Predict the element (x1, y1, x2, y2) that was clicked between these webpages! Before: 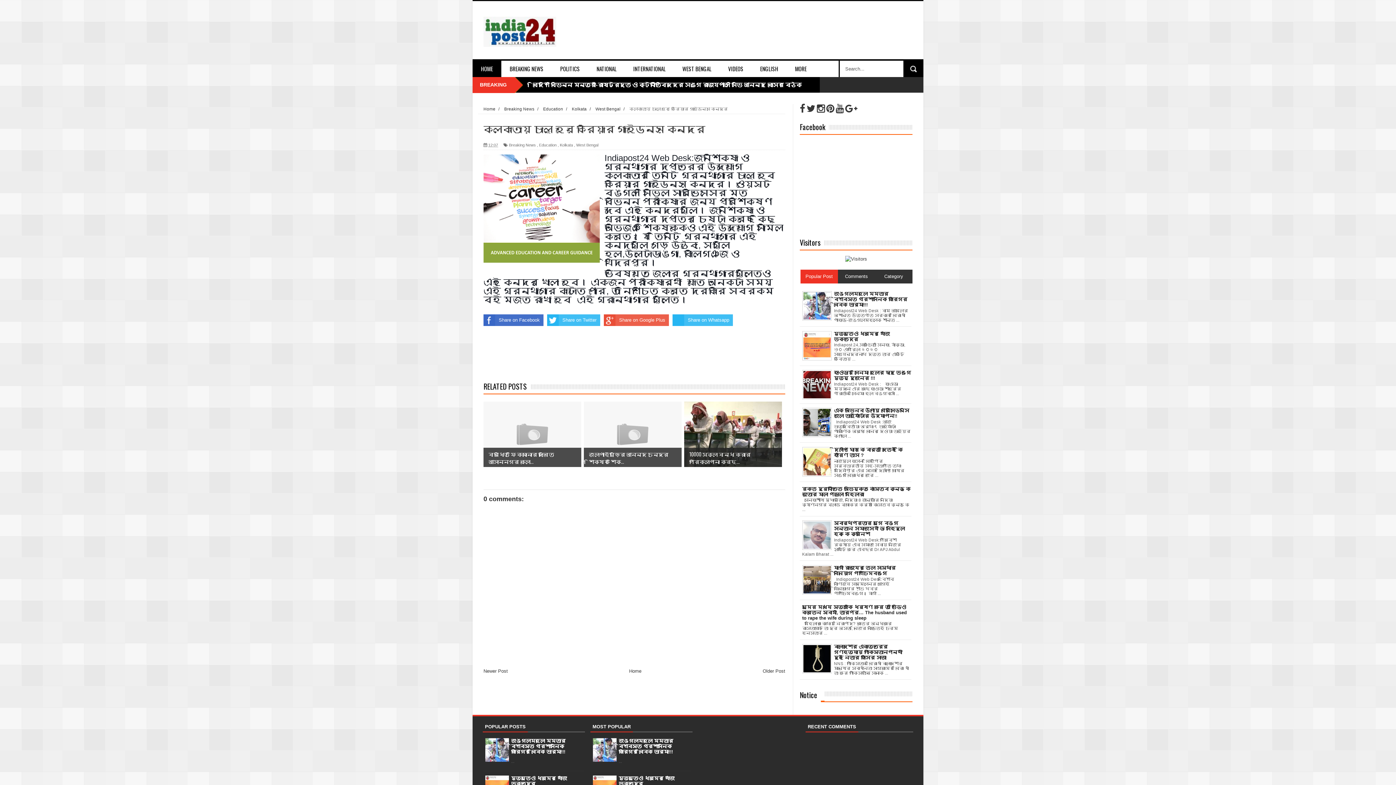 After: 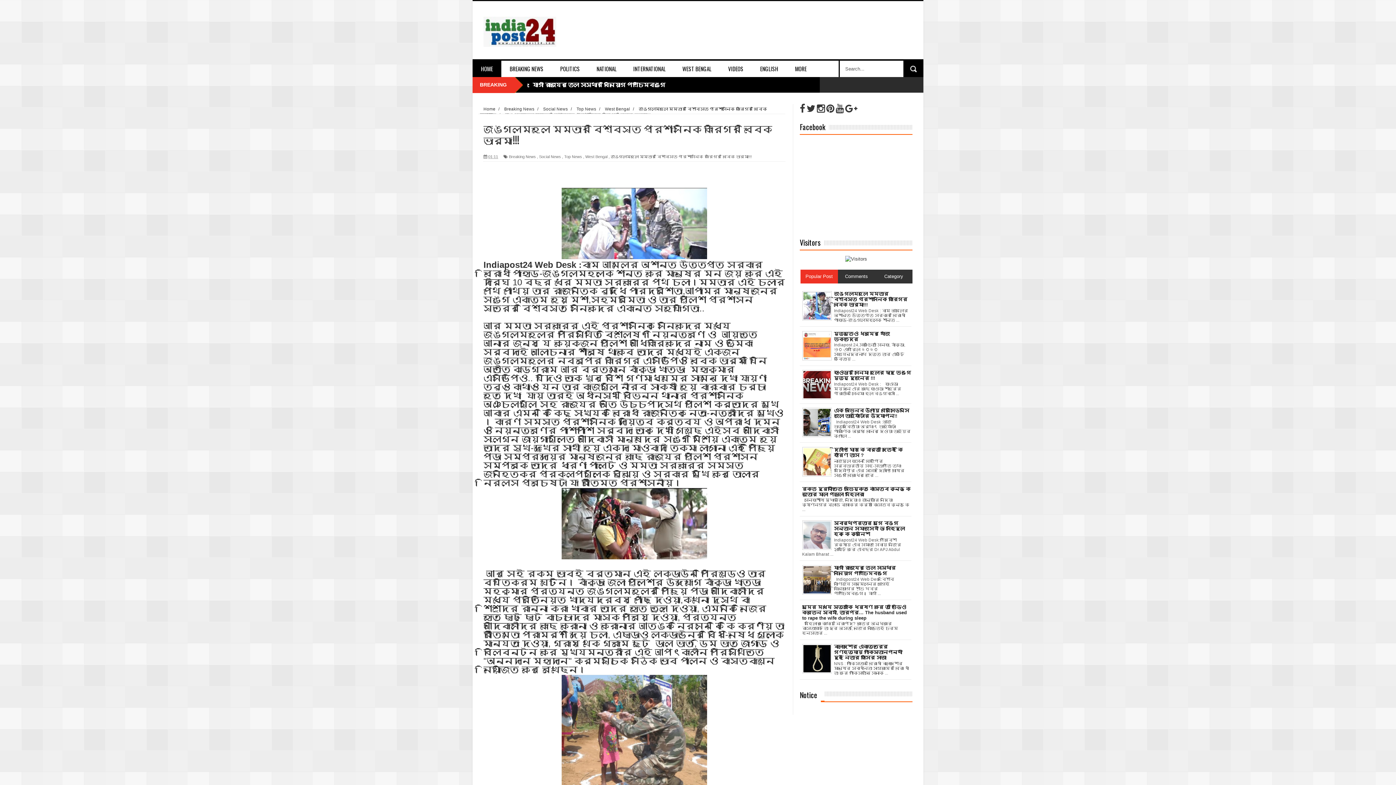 Action: label: জঙ্গলমহলে মমতার বিশ্বস্ত প্রশাসনিক কারিগর বিবেক ভার্মা!!! bbox: (618, 738, 673, 755)